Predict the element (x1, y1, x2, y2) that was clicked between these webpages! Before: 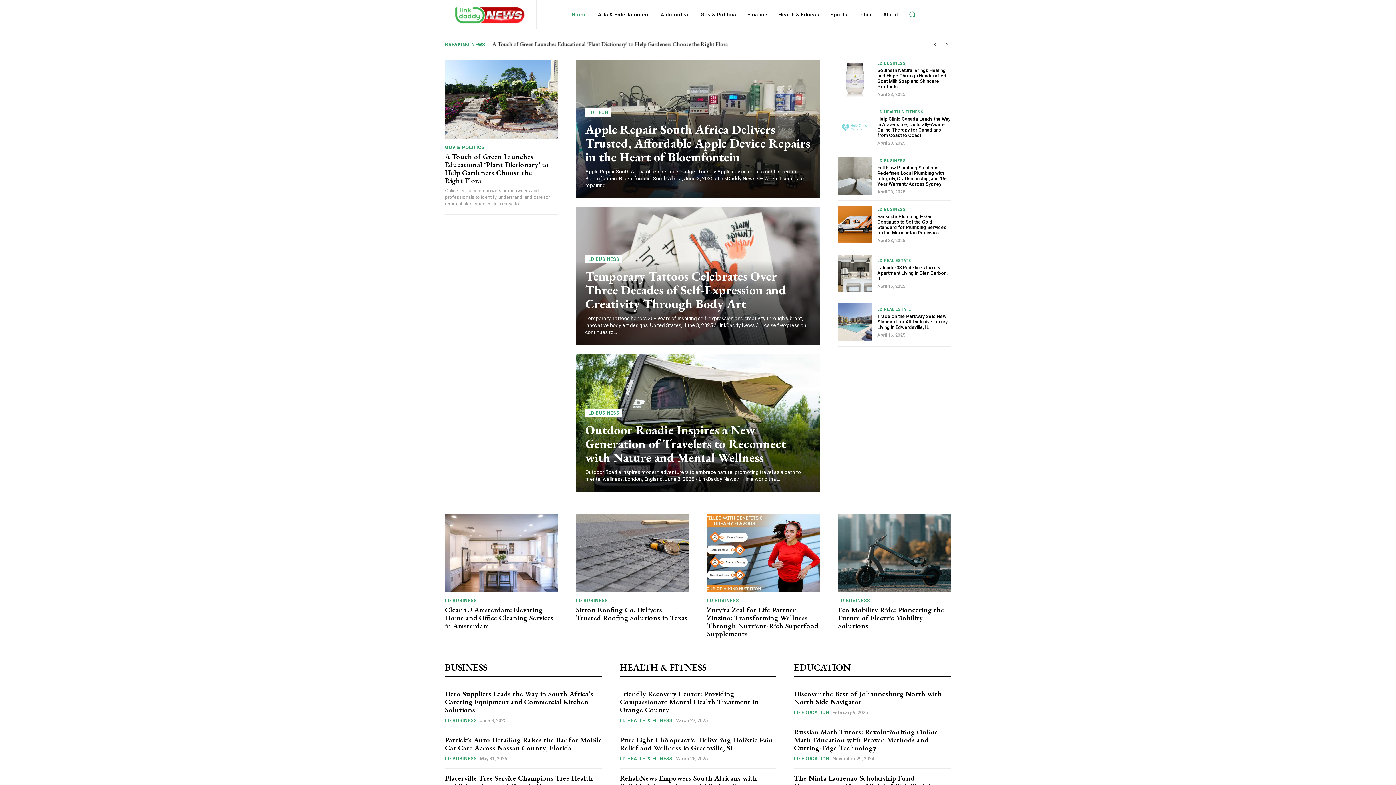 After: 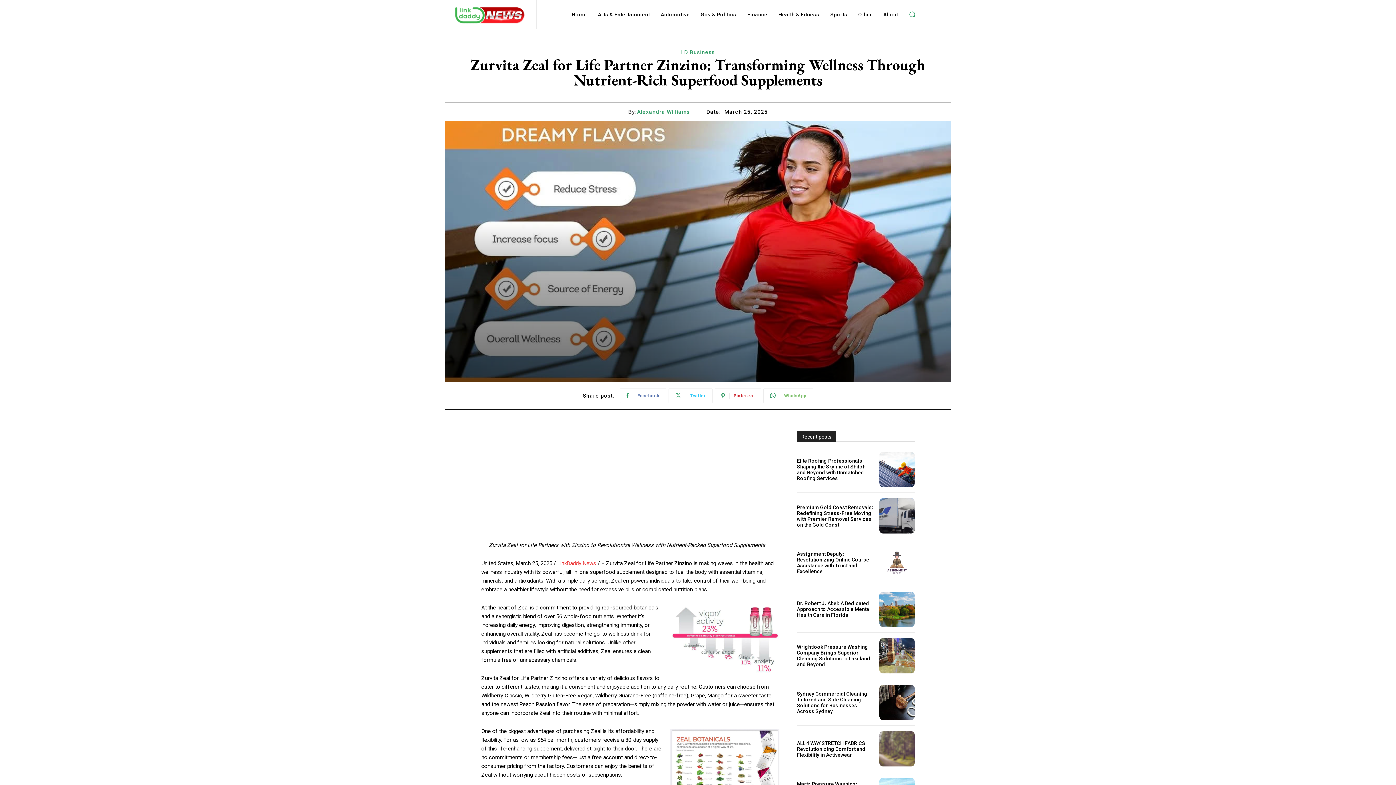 Action: bbox: (707, 513, 819, 592)